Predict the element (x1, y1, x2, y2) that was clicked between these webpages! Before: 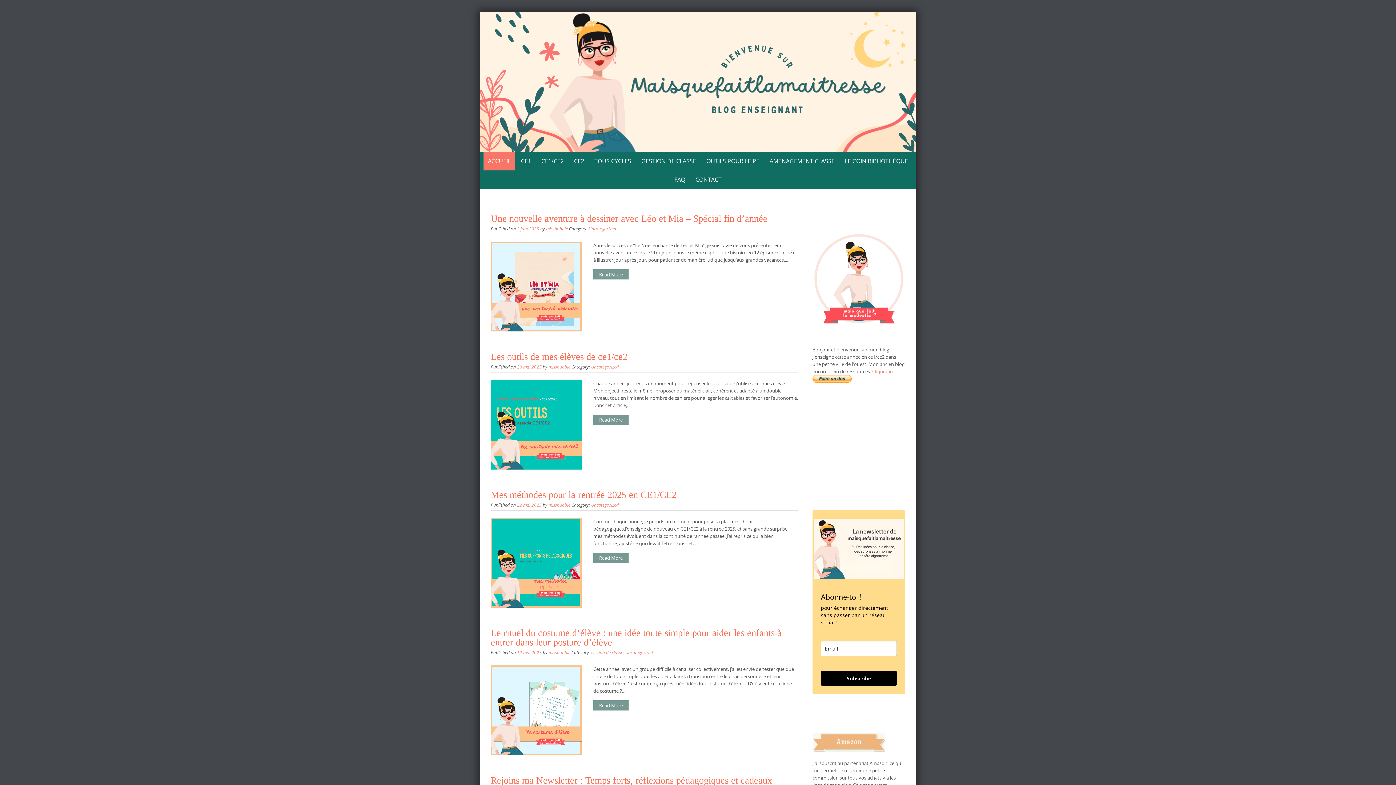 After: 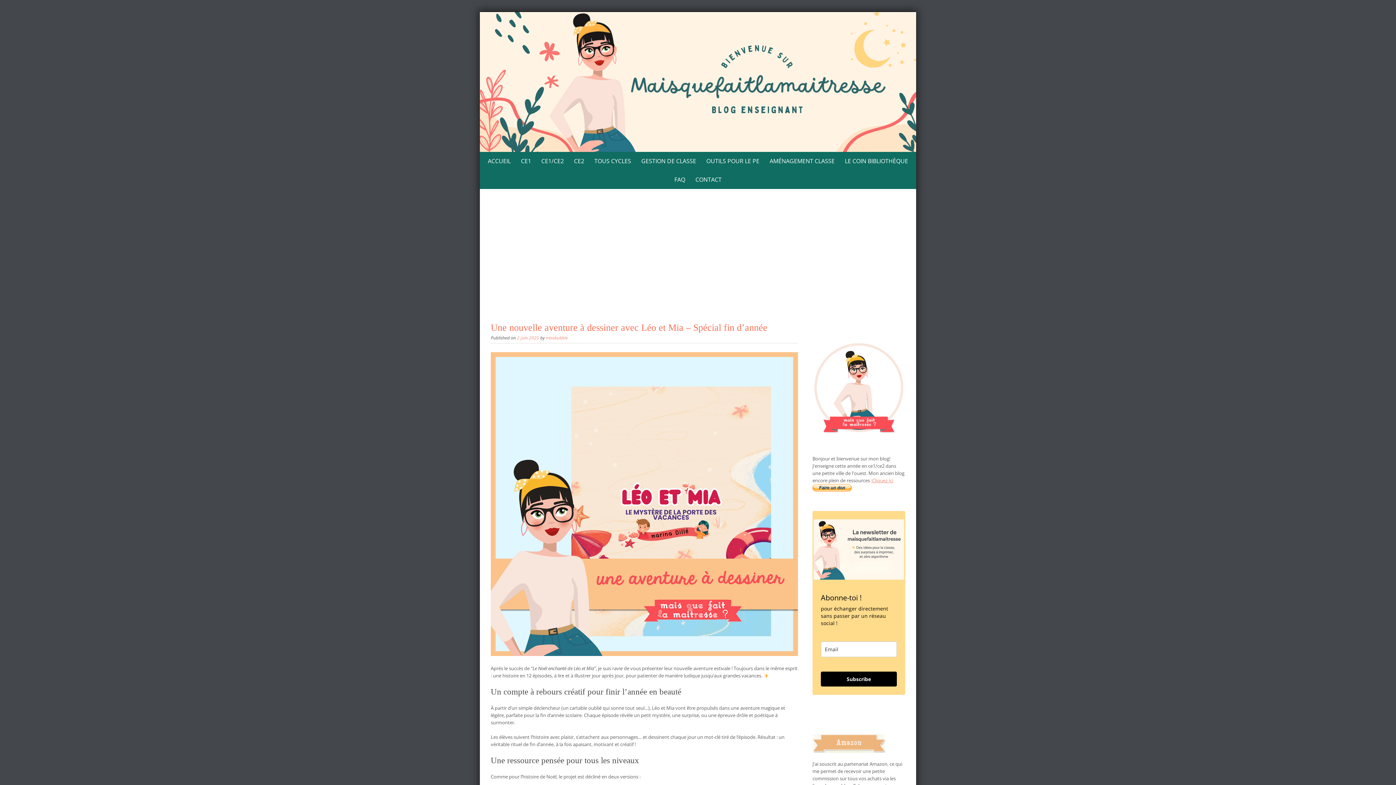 Action: bbox: (490, 282, 581, 289)